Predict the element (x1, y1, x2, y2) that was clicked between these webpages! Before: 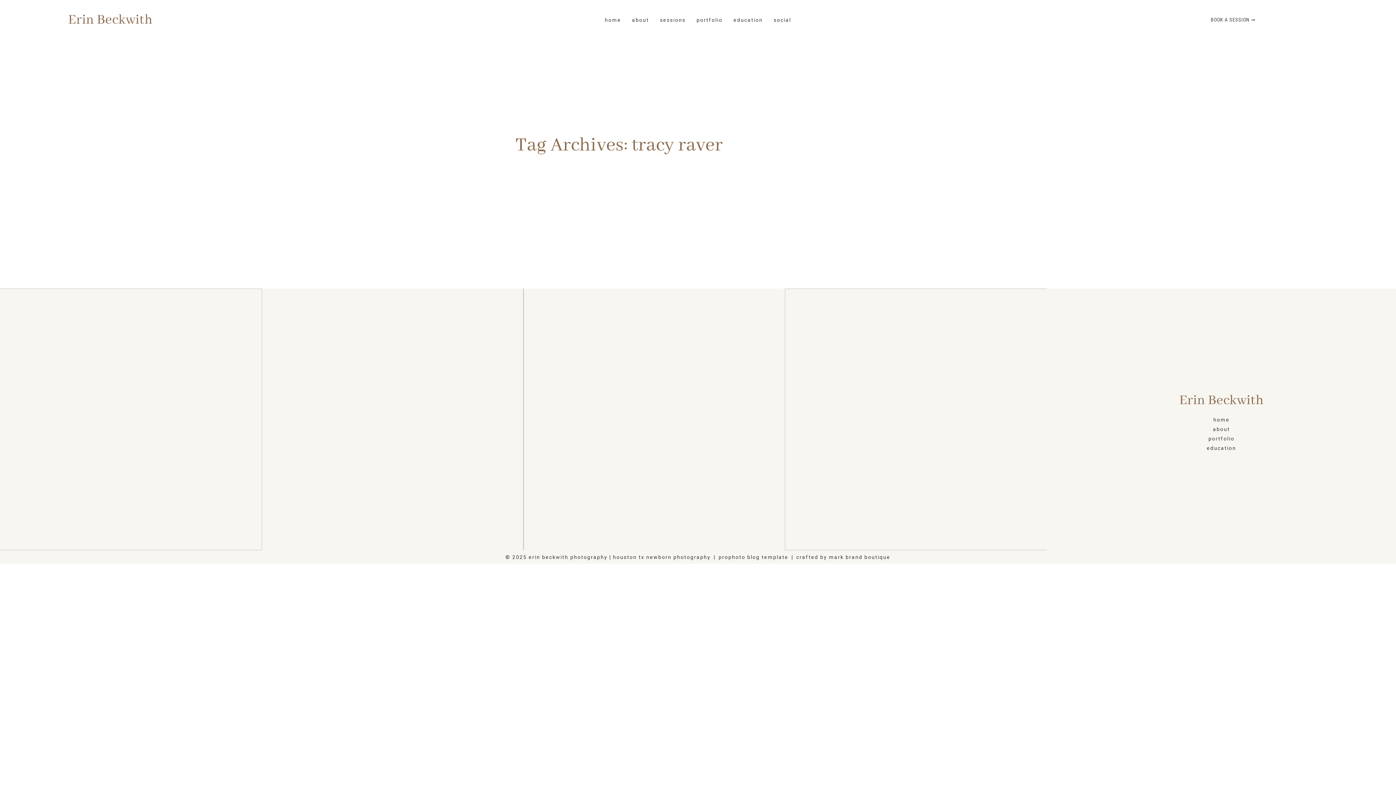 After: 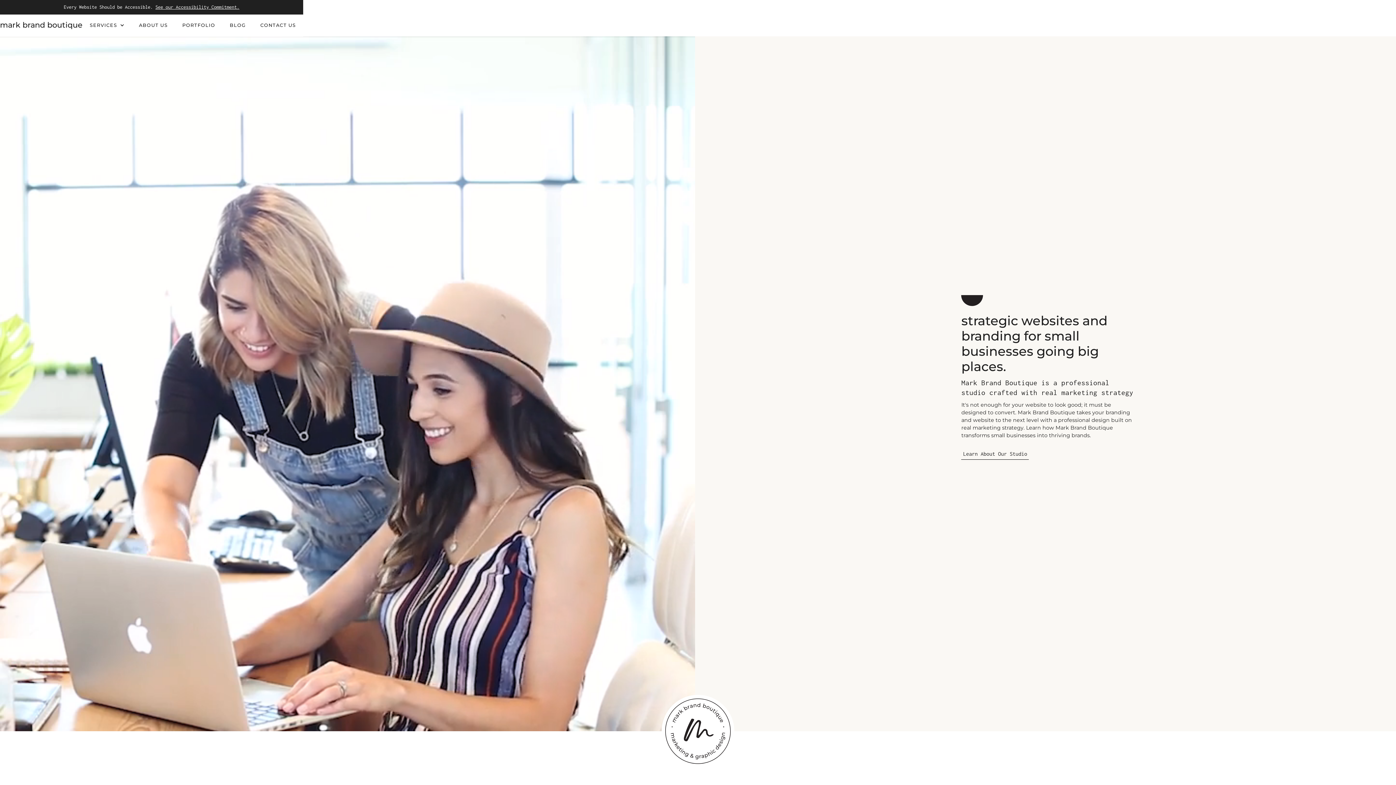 Action: label: mark brand boutique bbox: (829, 554, 890, 560)